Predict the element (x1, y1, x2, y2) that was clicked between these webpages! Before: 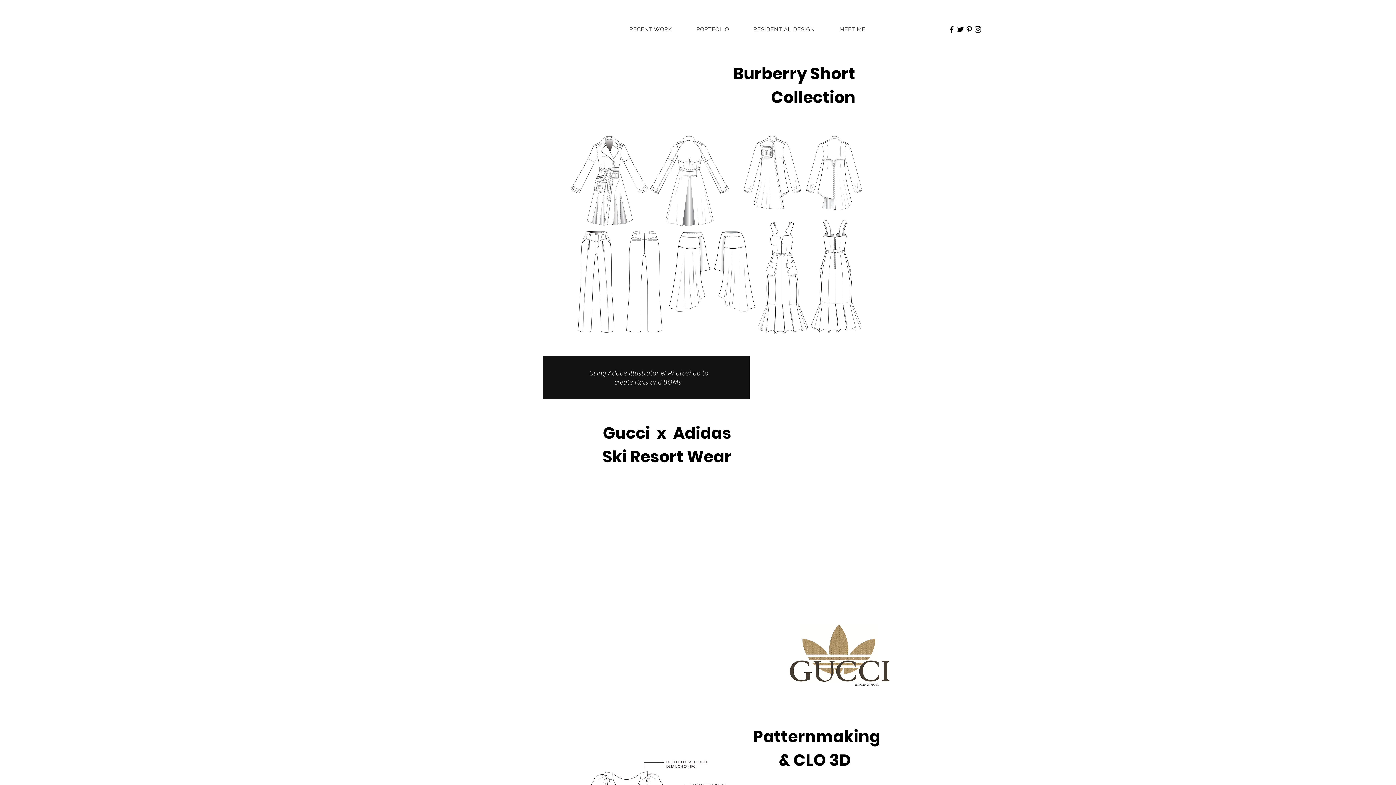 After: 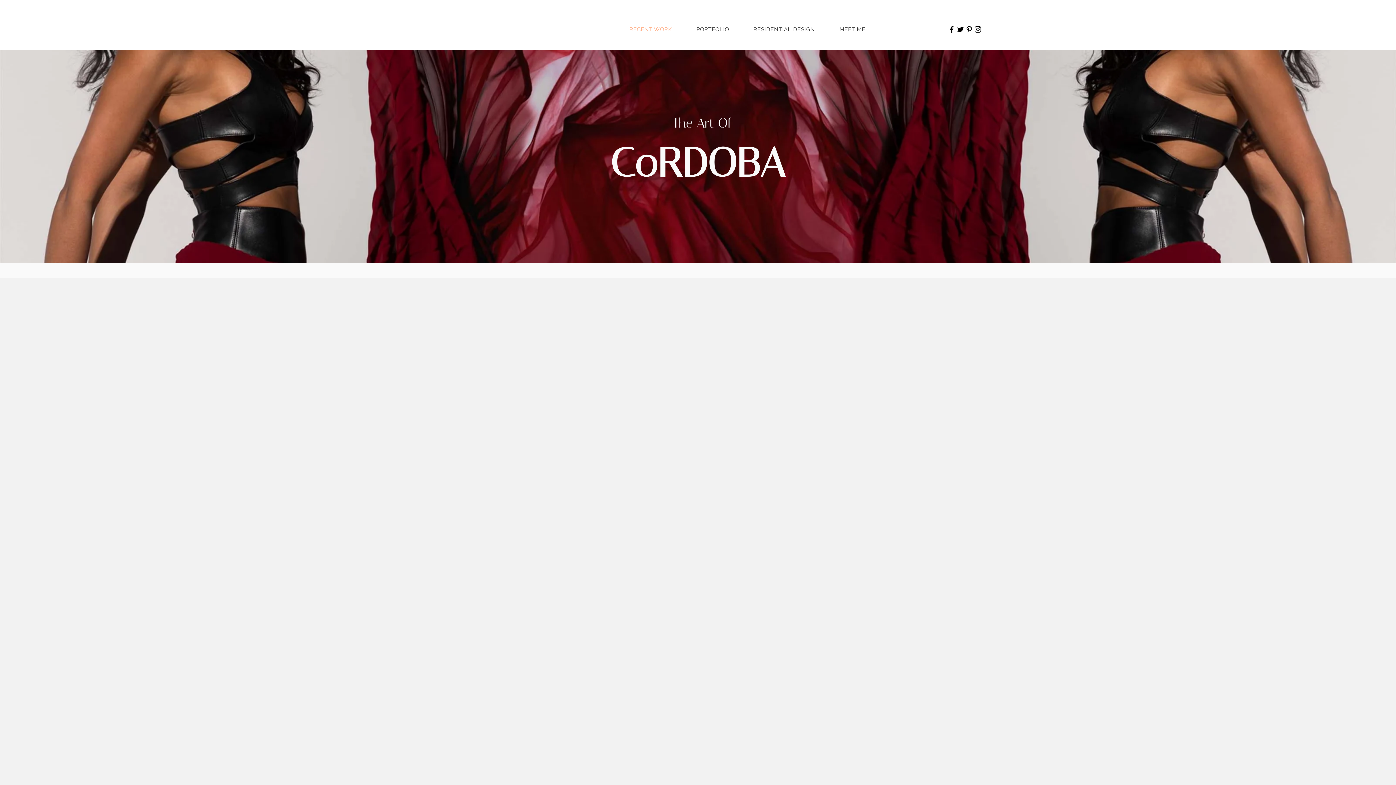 Action: bbox: (618, 22, 683, 36) label: RECENT WORK